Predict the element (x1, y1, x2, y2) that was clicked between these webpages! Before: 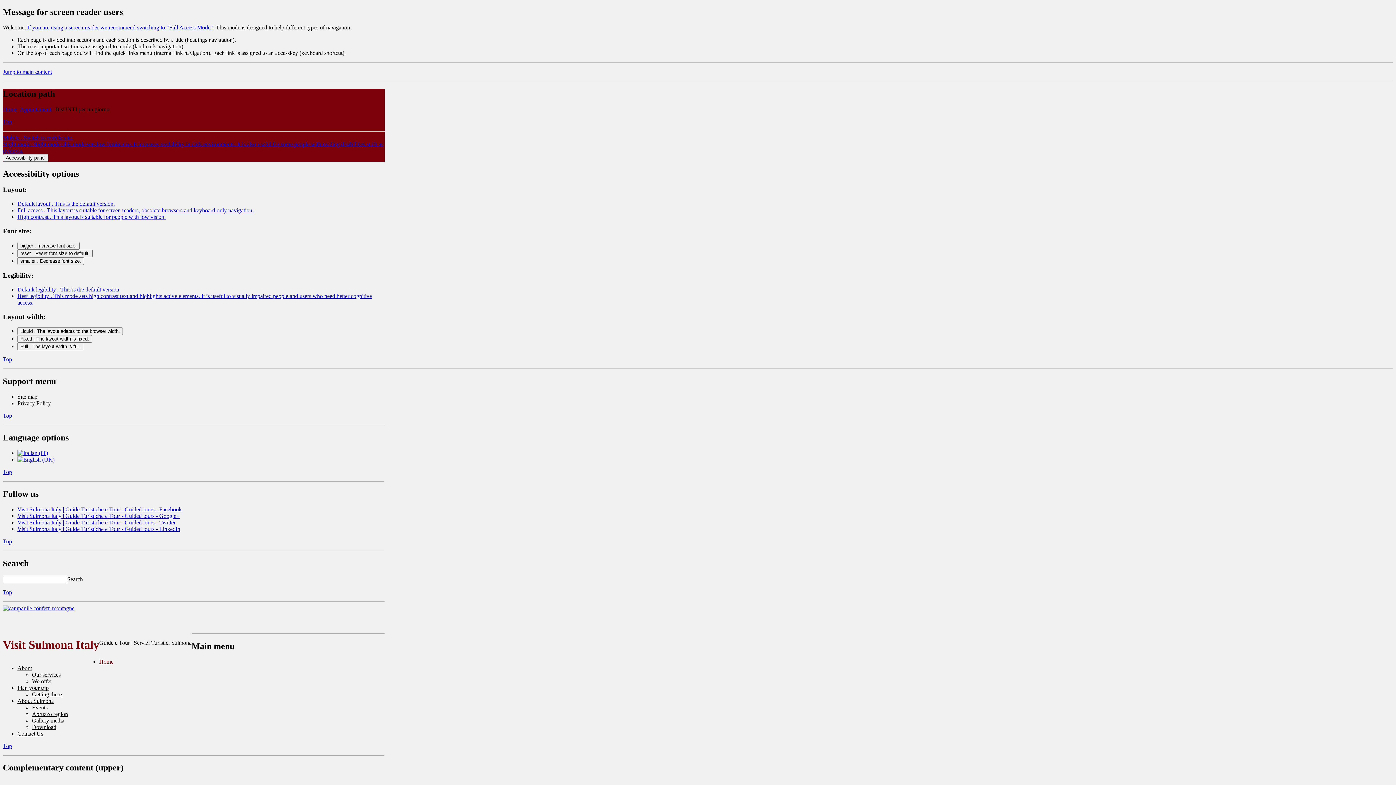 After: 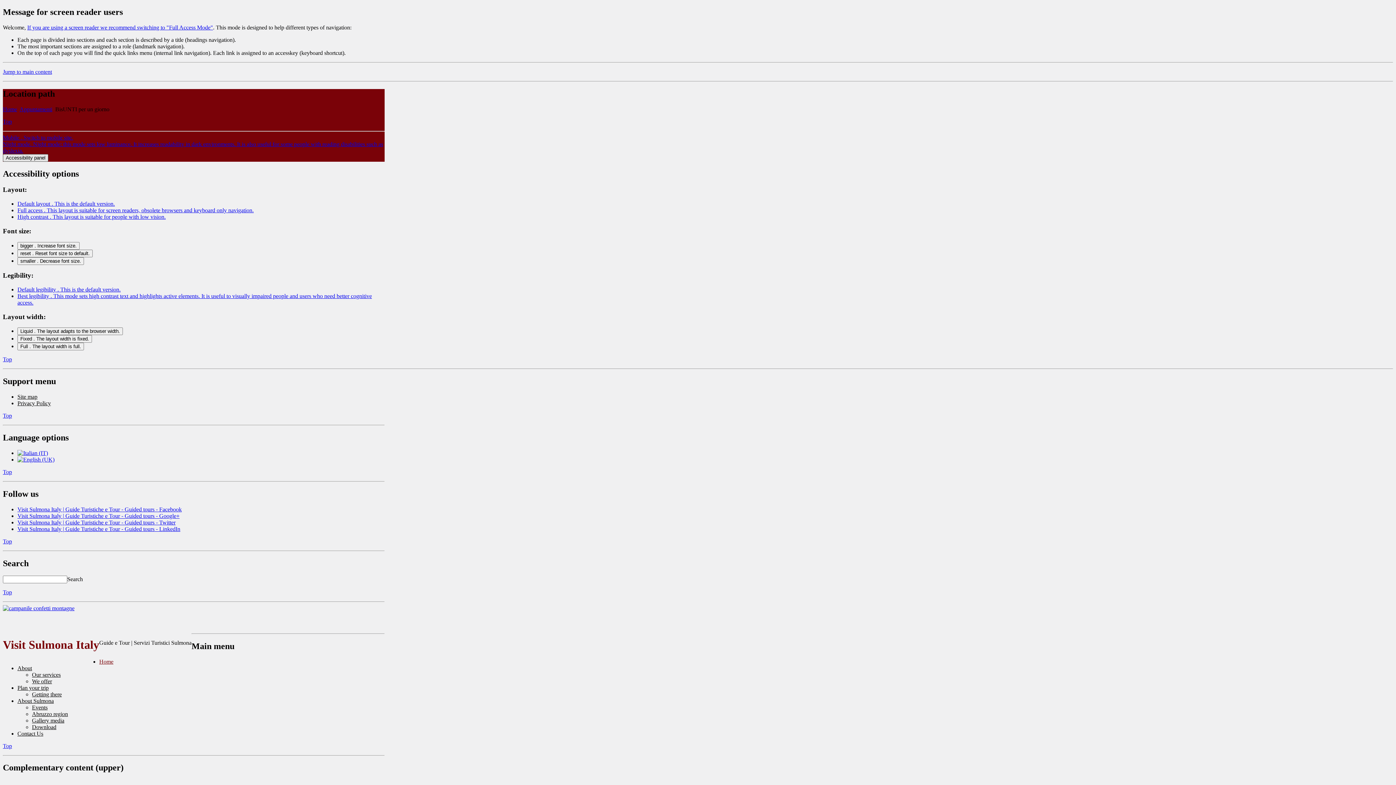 Action: label: Accessibility panel bbox: (2, 154, 48, 161)